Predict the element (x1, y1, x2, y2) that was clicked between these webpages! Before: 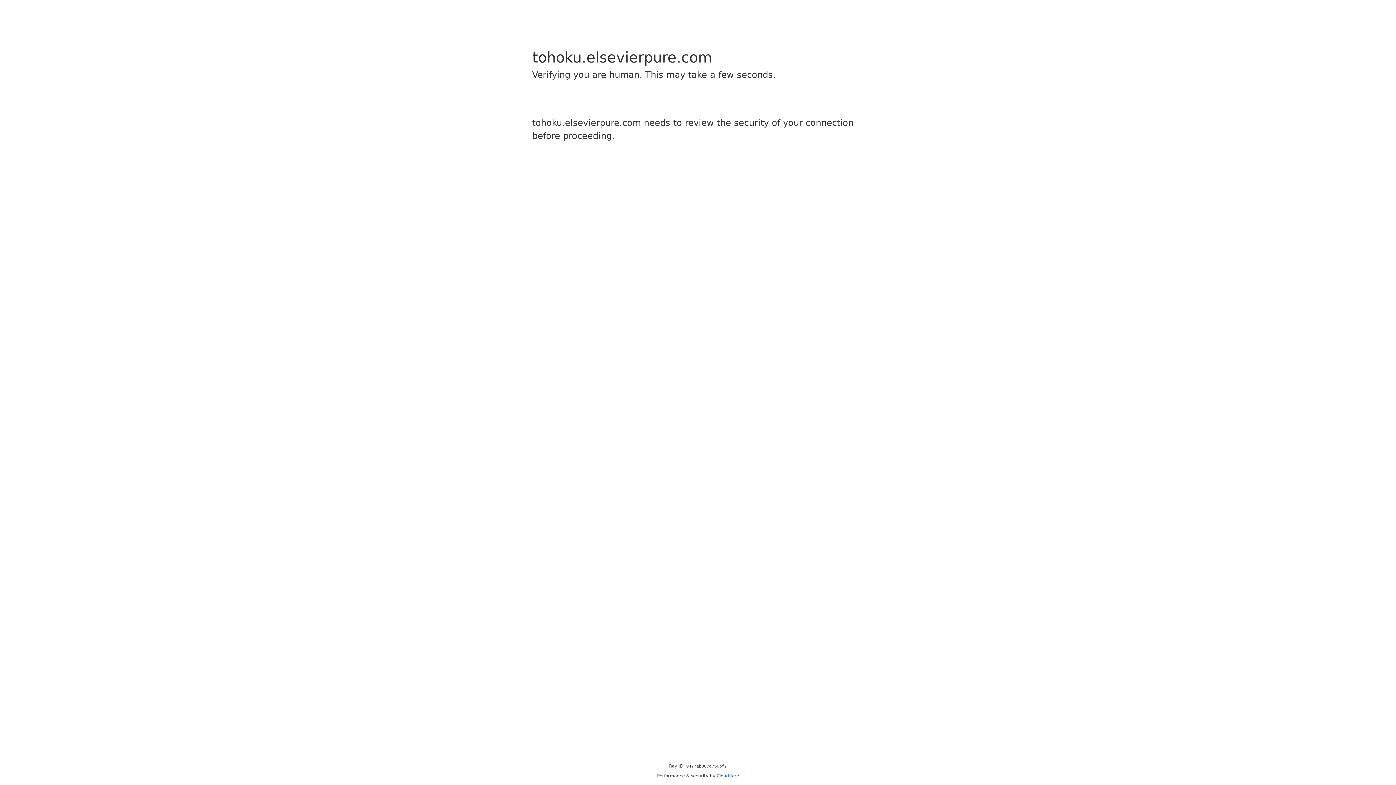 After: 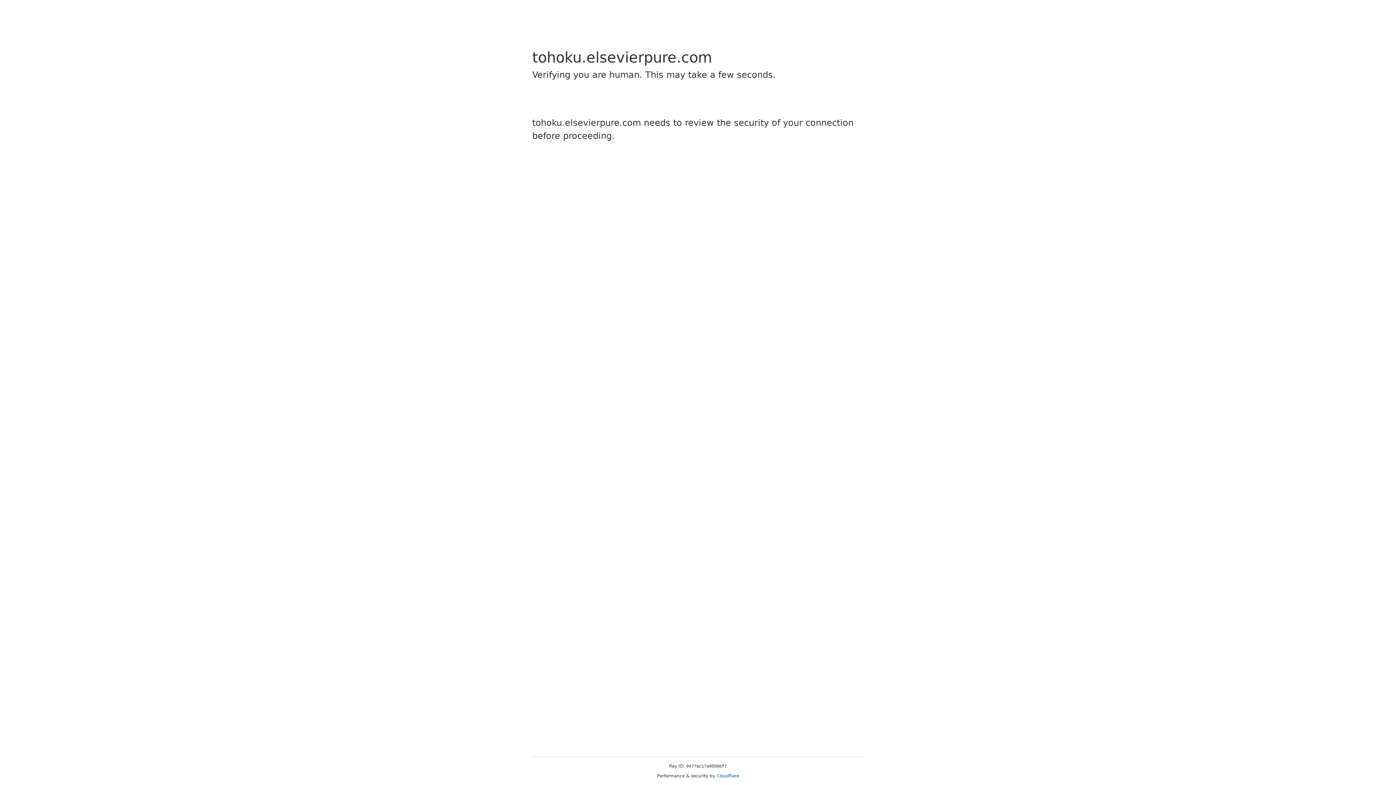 Action: bbox: (716, 773, 739, 778) label: Cloudflare